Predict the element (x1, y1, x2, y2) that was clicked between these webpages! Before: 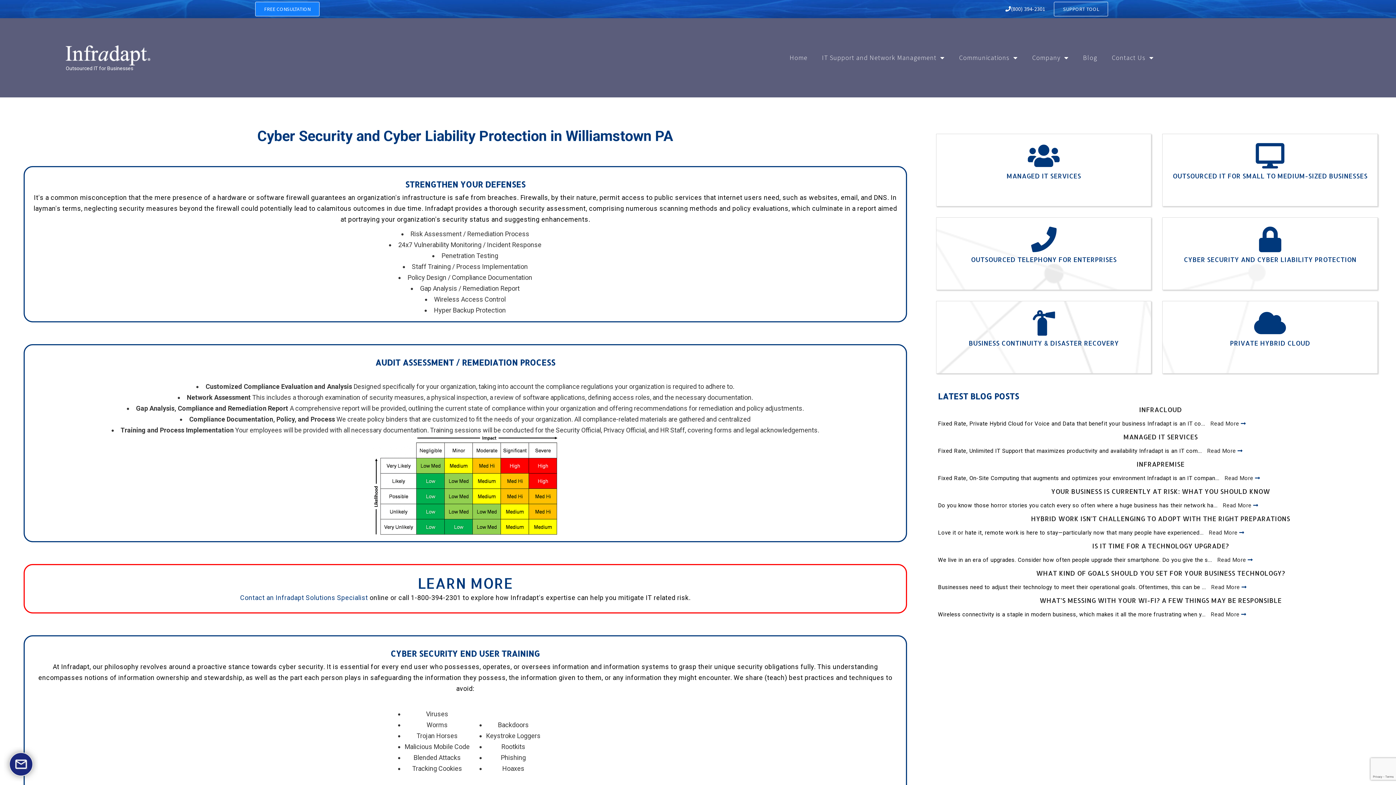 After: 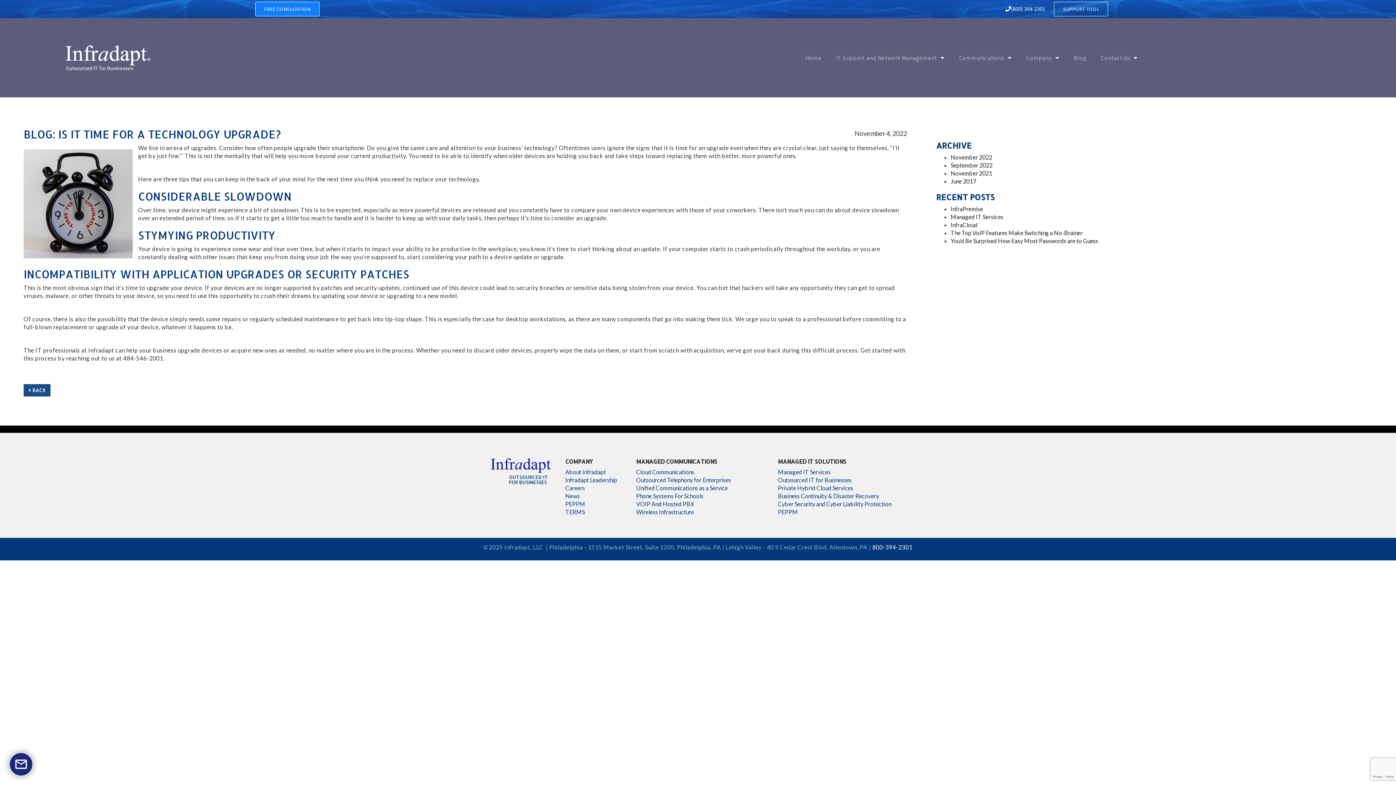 Action: bbox: (1092, 541, 1229, 550) label: IS IT TIME FOR A TECHNOLOGY UPGRADE?